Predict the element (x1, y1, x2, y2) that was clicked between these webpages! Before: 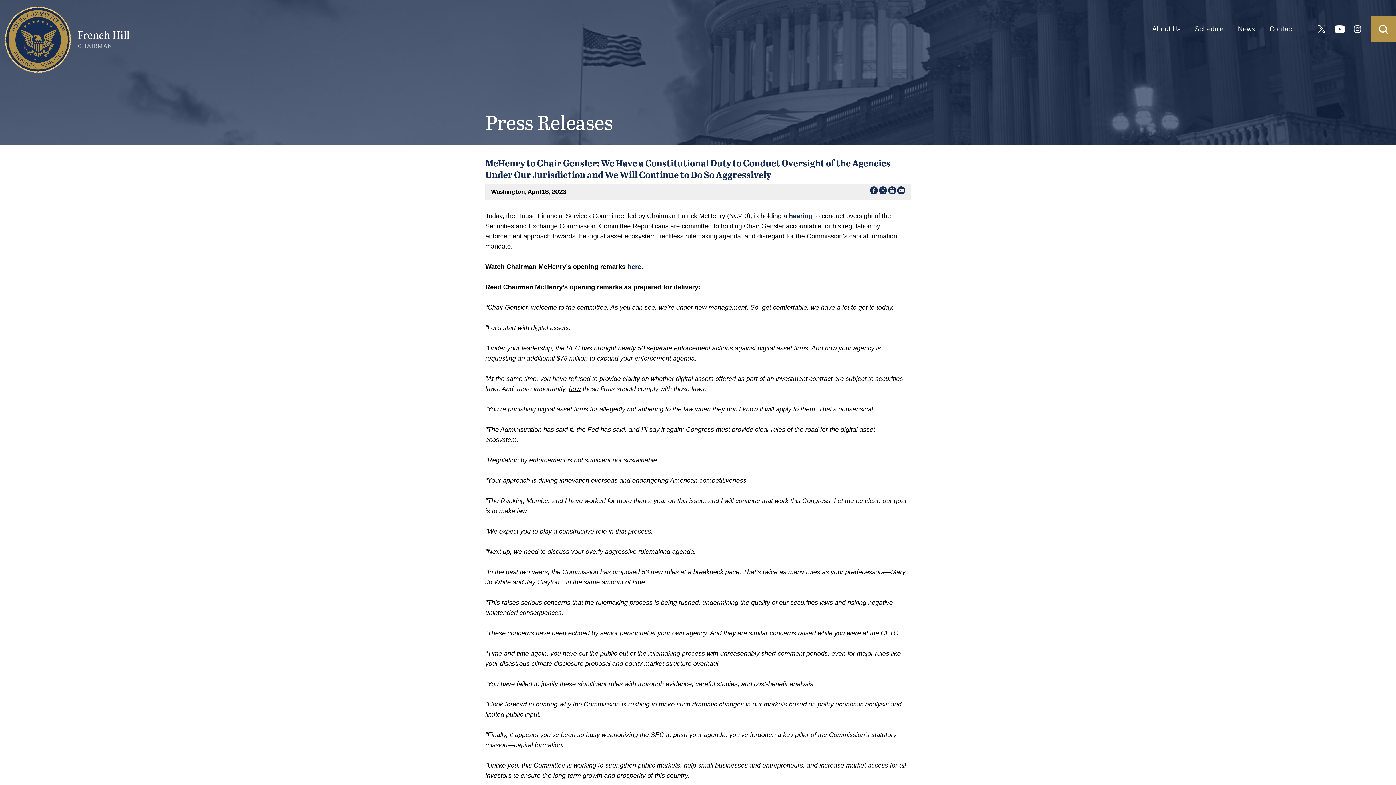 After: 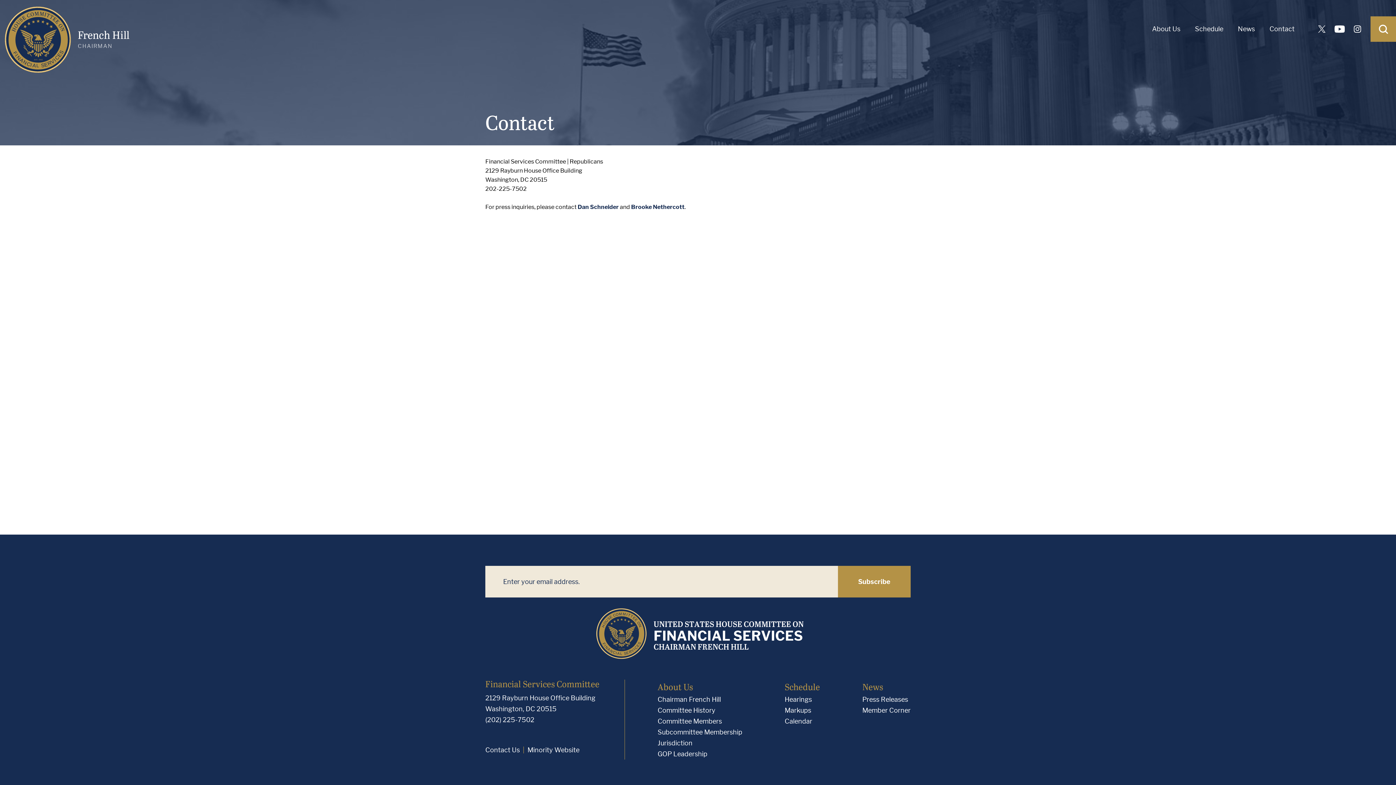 Action: bbox: (1262, 16, 1302, 41) label: Contact